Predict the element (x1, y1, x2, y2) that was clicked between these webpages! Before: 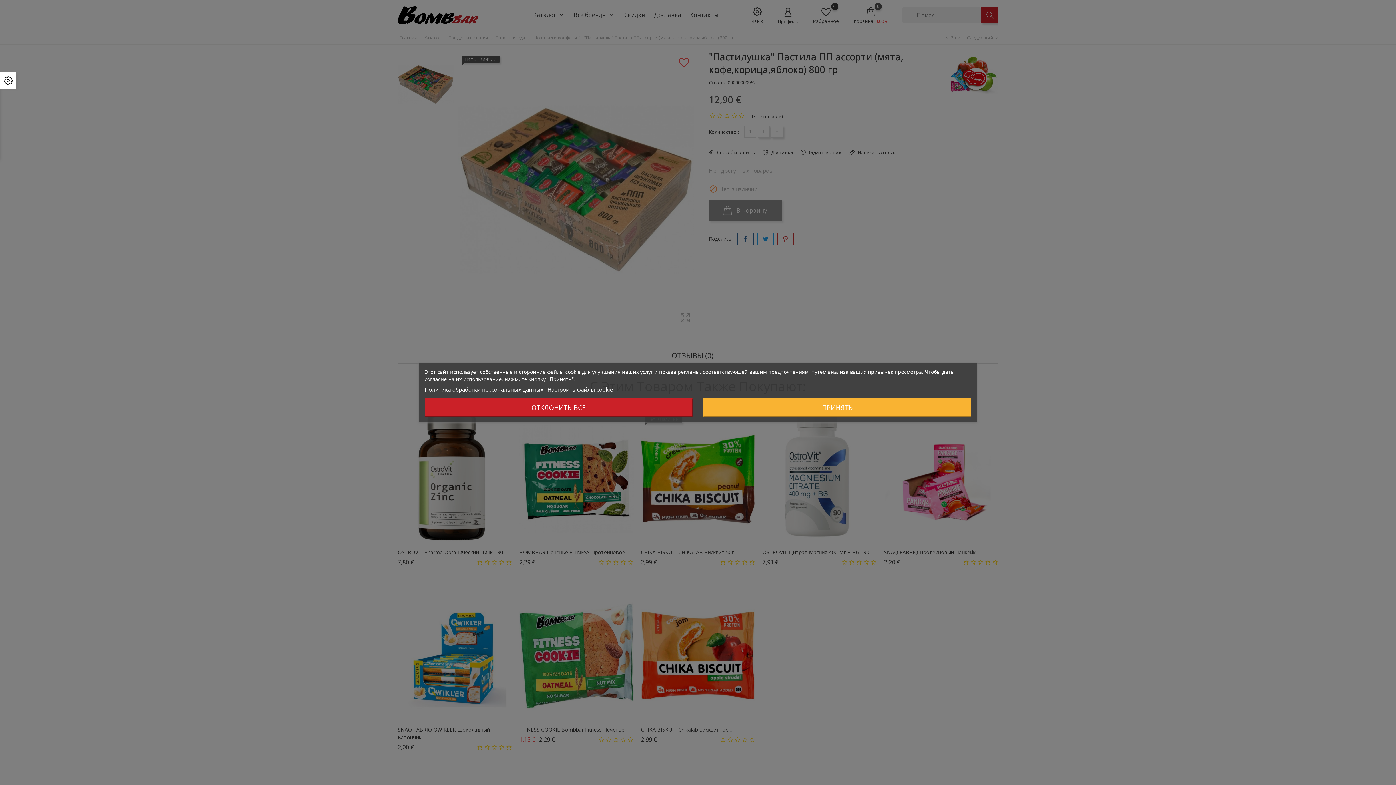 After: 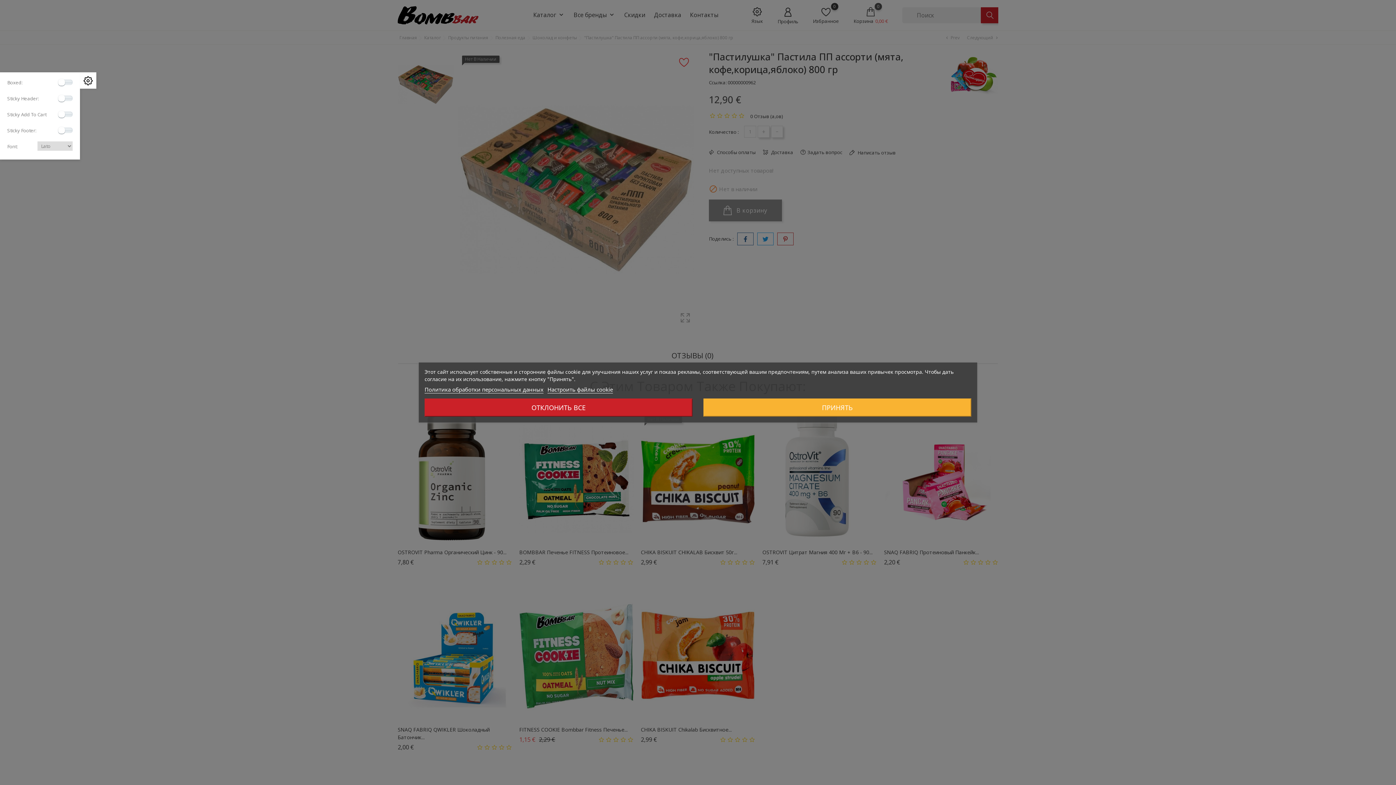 Action: bbox: (0, 72, 16, 88)